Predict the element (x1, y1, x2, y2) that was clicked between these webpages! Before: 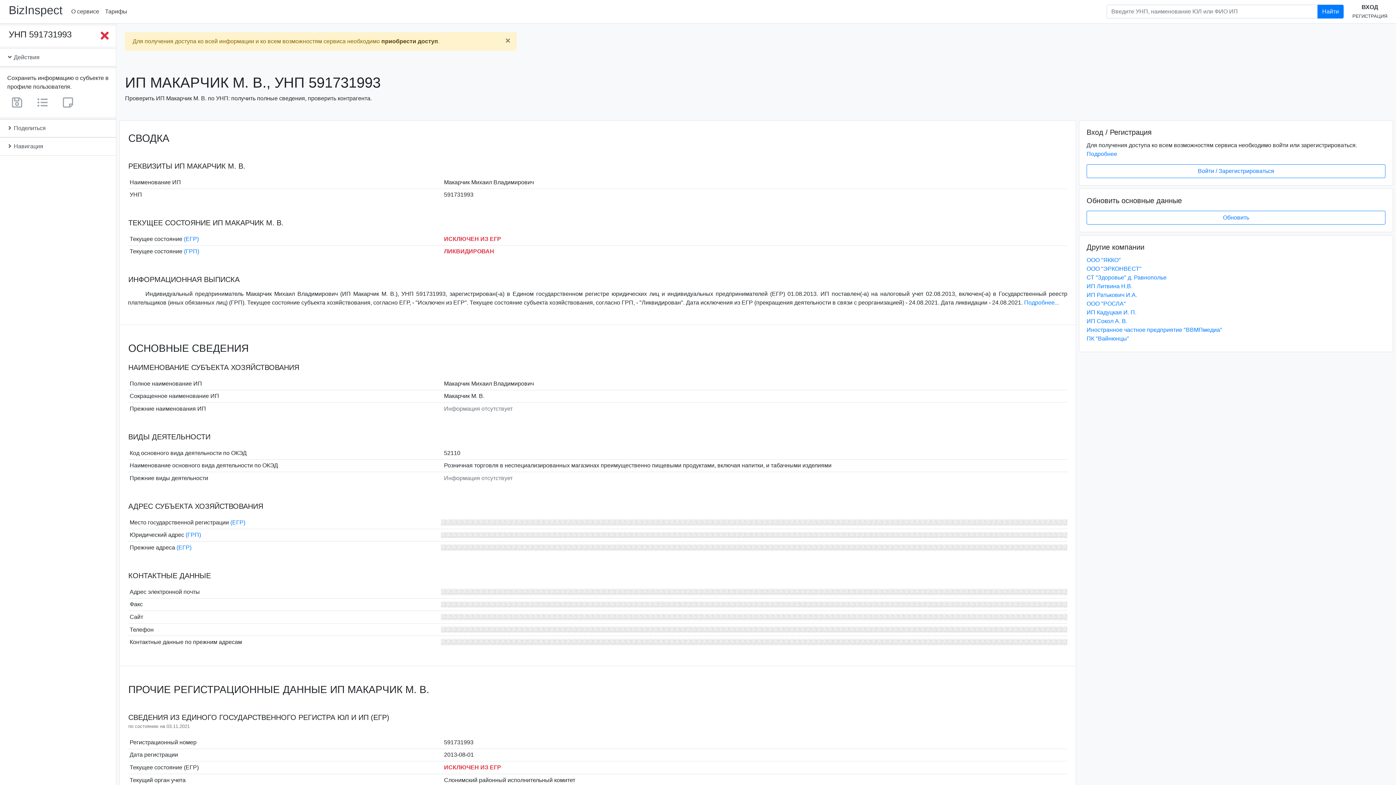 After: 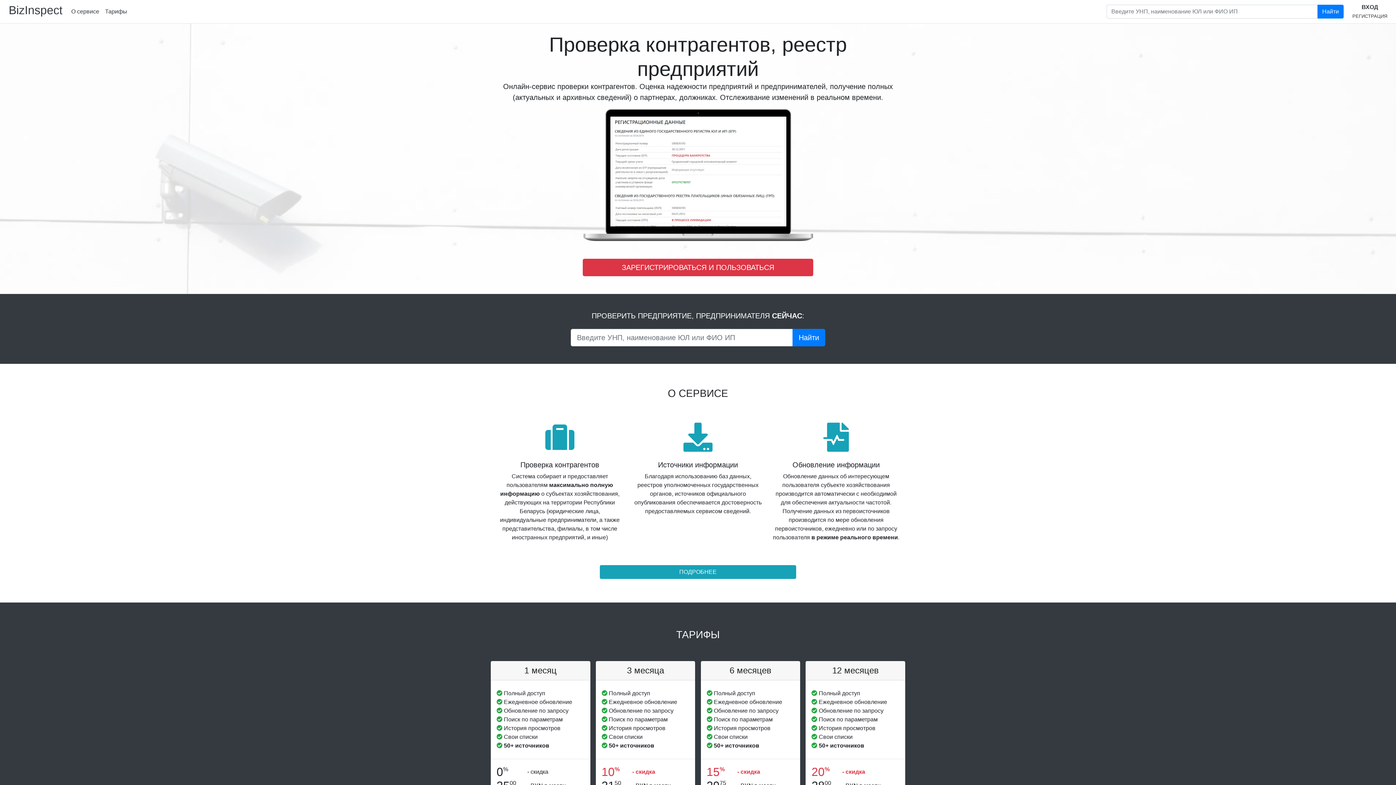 Action: label: BizInspect bbox: (8, 3, 62, 16)